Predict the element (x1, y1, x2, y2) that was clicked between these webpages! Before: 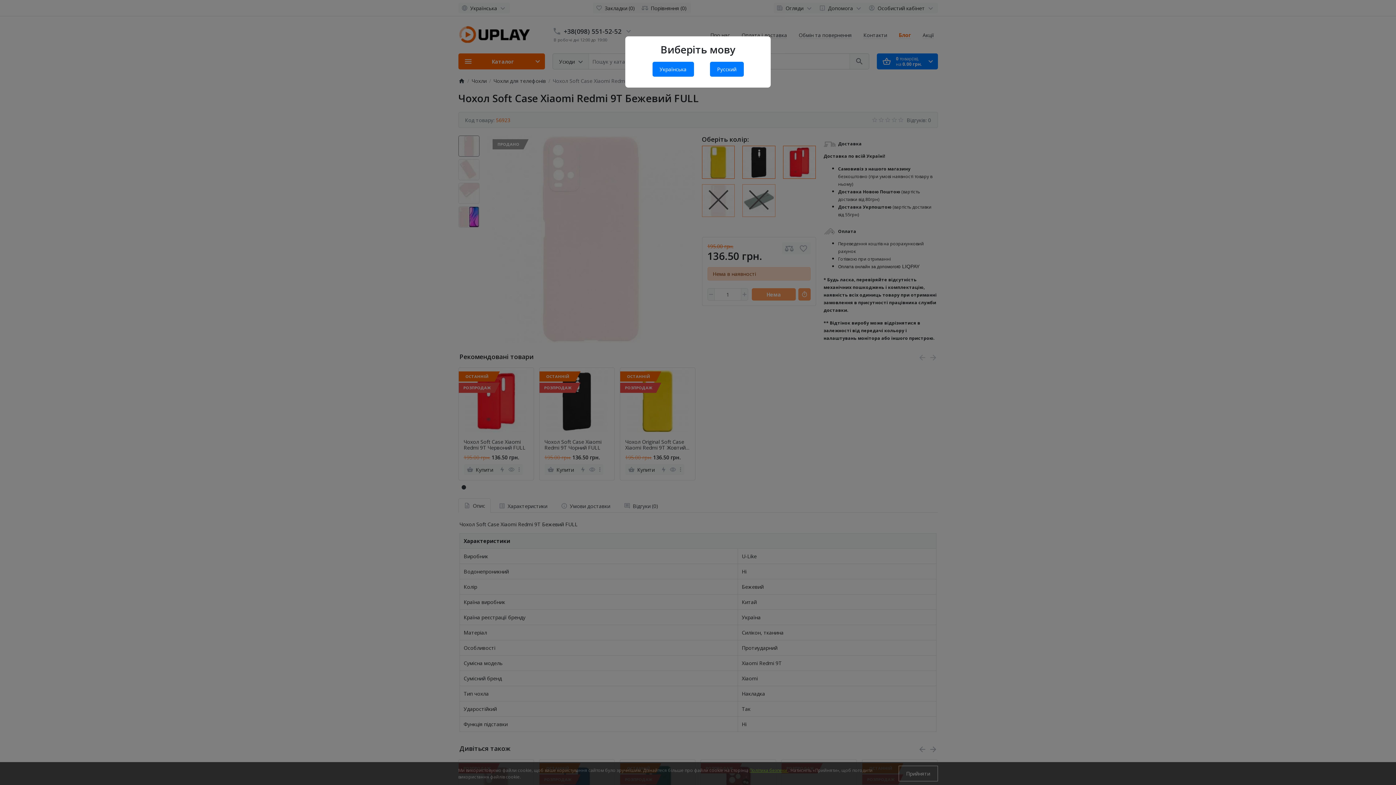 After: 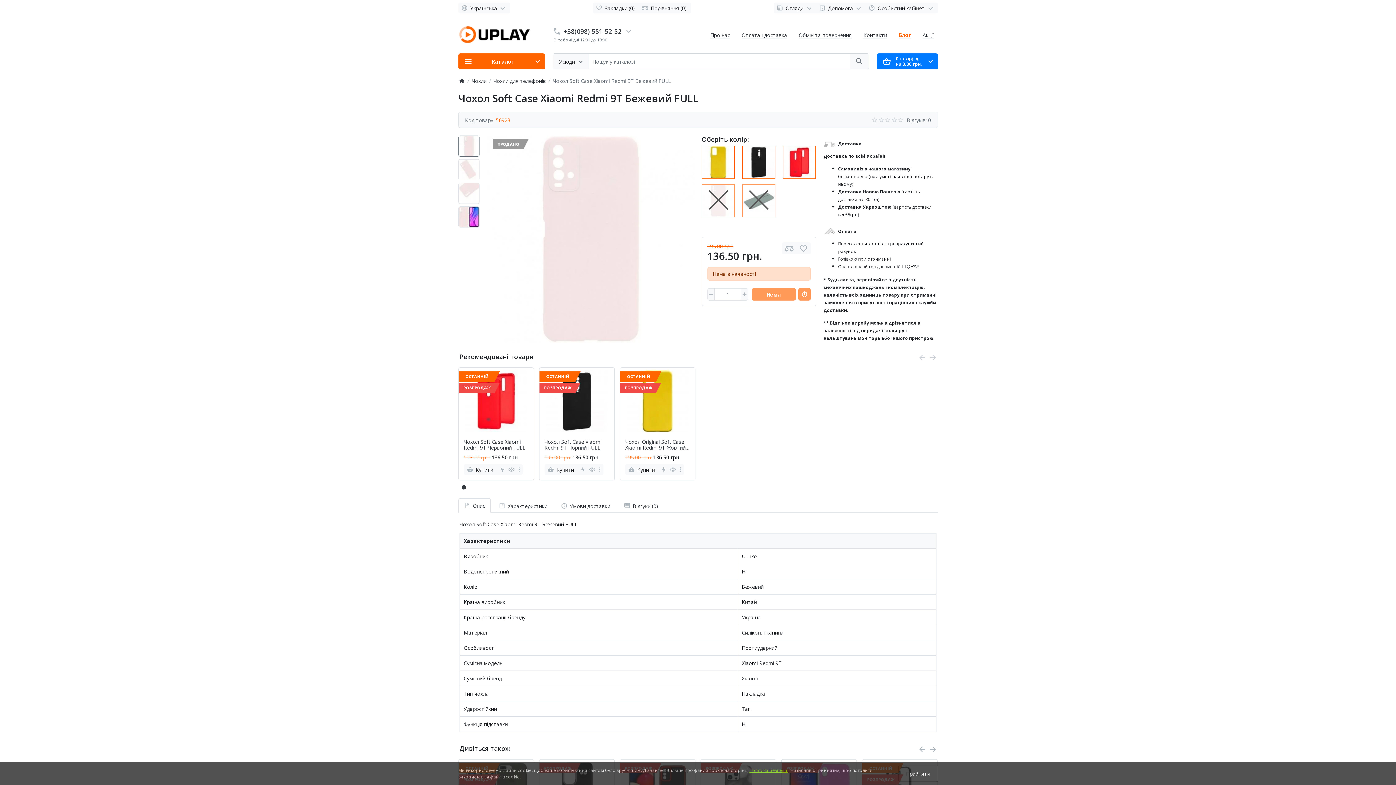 Action: bbox: (652, 61, 694, 76) label: Українська